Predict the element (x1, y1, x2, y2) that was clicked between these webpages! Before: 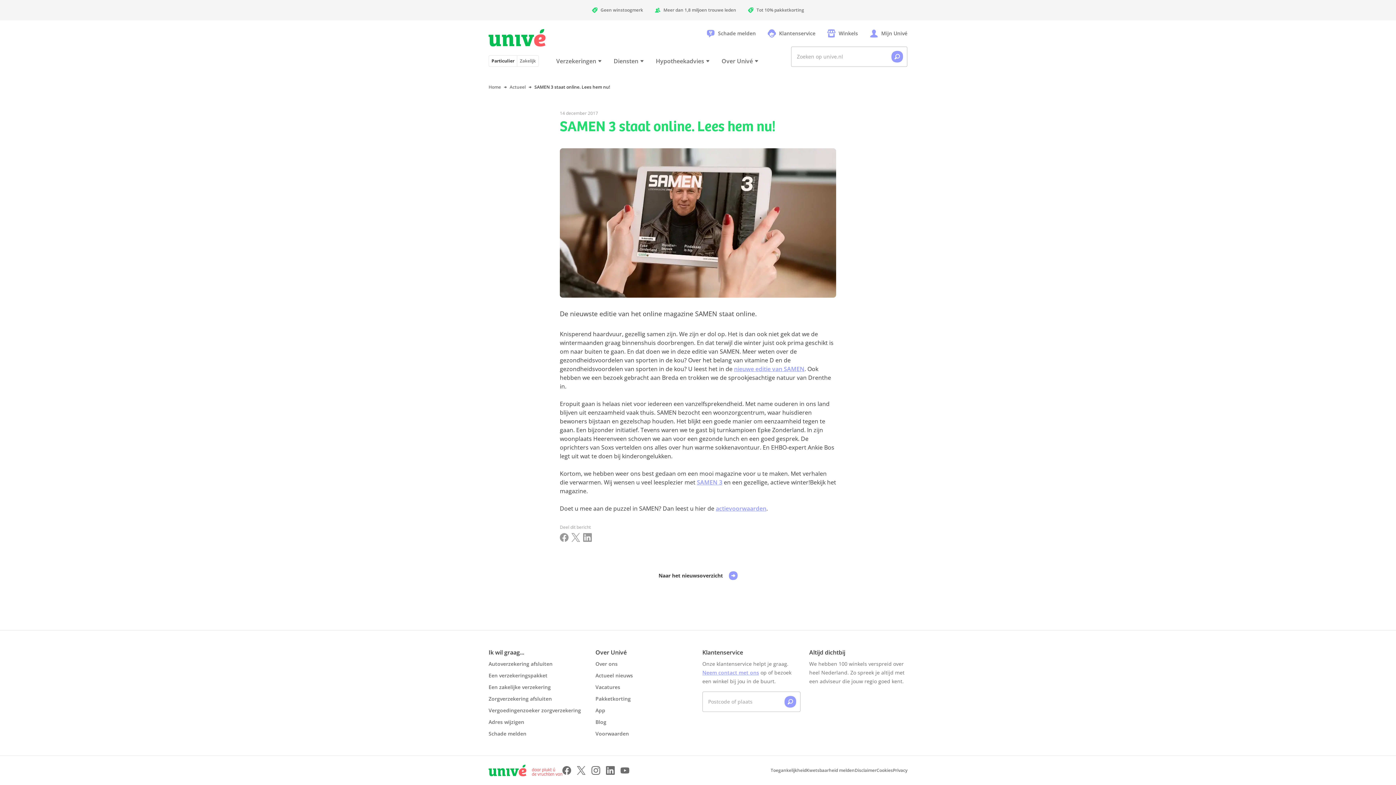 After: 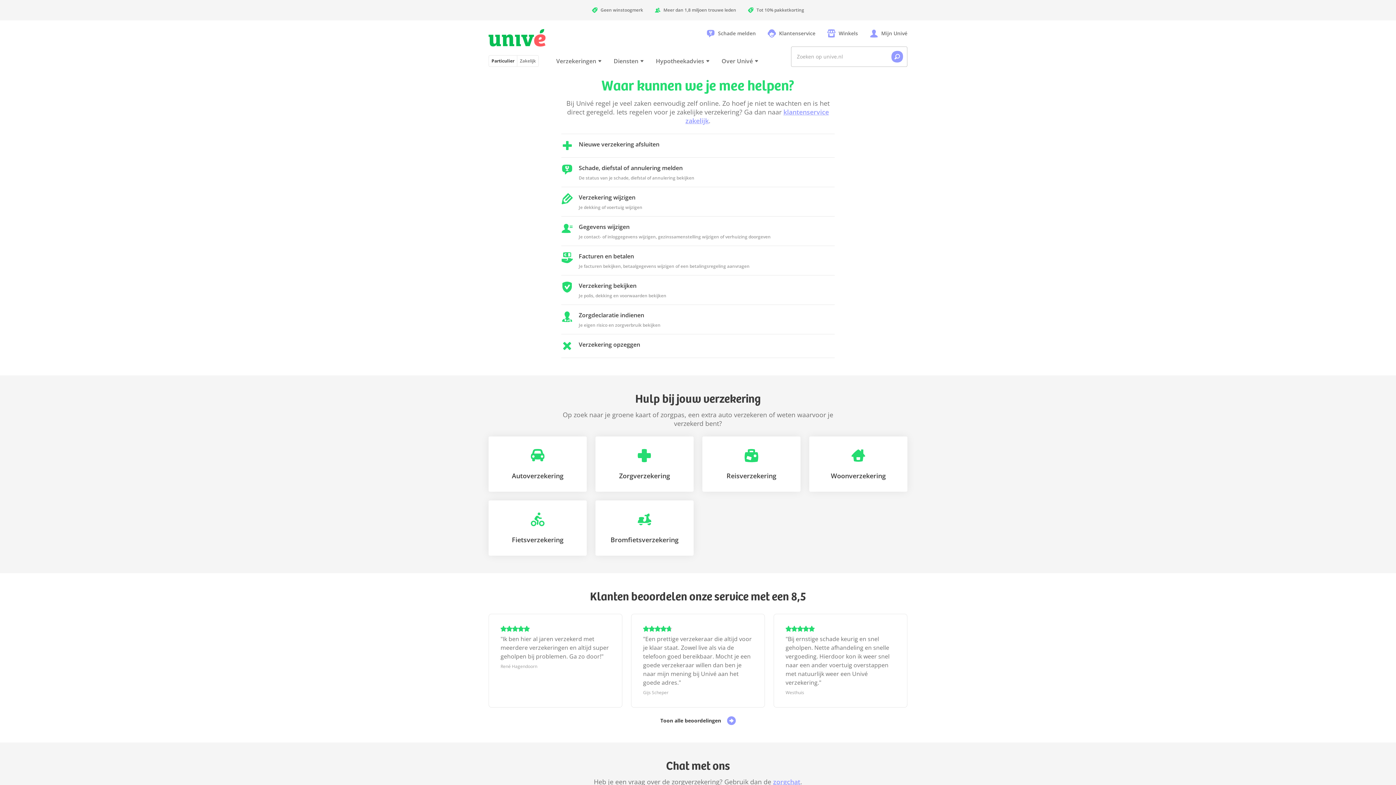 Action: label: Klantenservice bbox: (767, 29, 815, 37)